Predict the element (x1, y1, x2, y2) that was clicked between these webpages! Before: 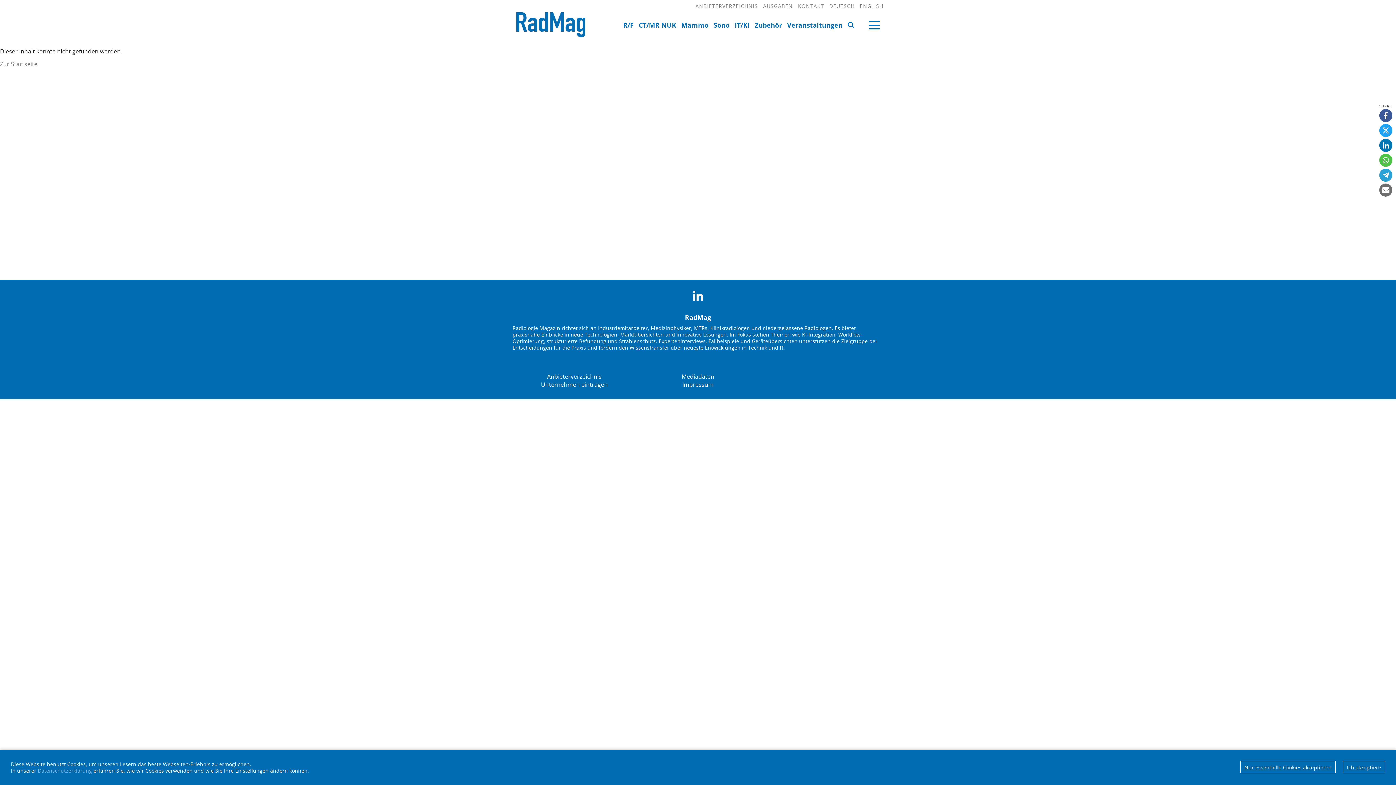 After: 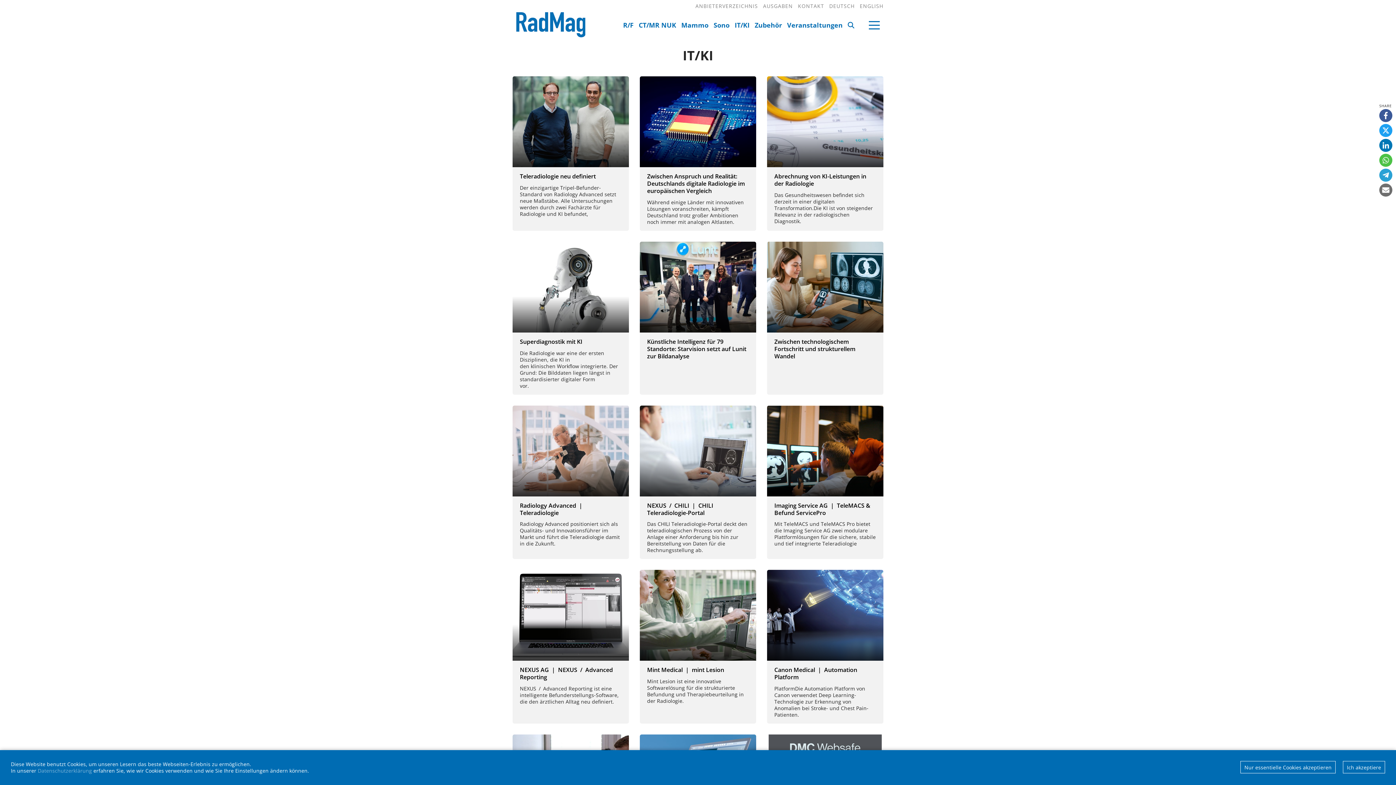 Action: label: IT/KI bbox: (734, 21, 749, 29)